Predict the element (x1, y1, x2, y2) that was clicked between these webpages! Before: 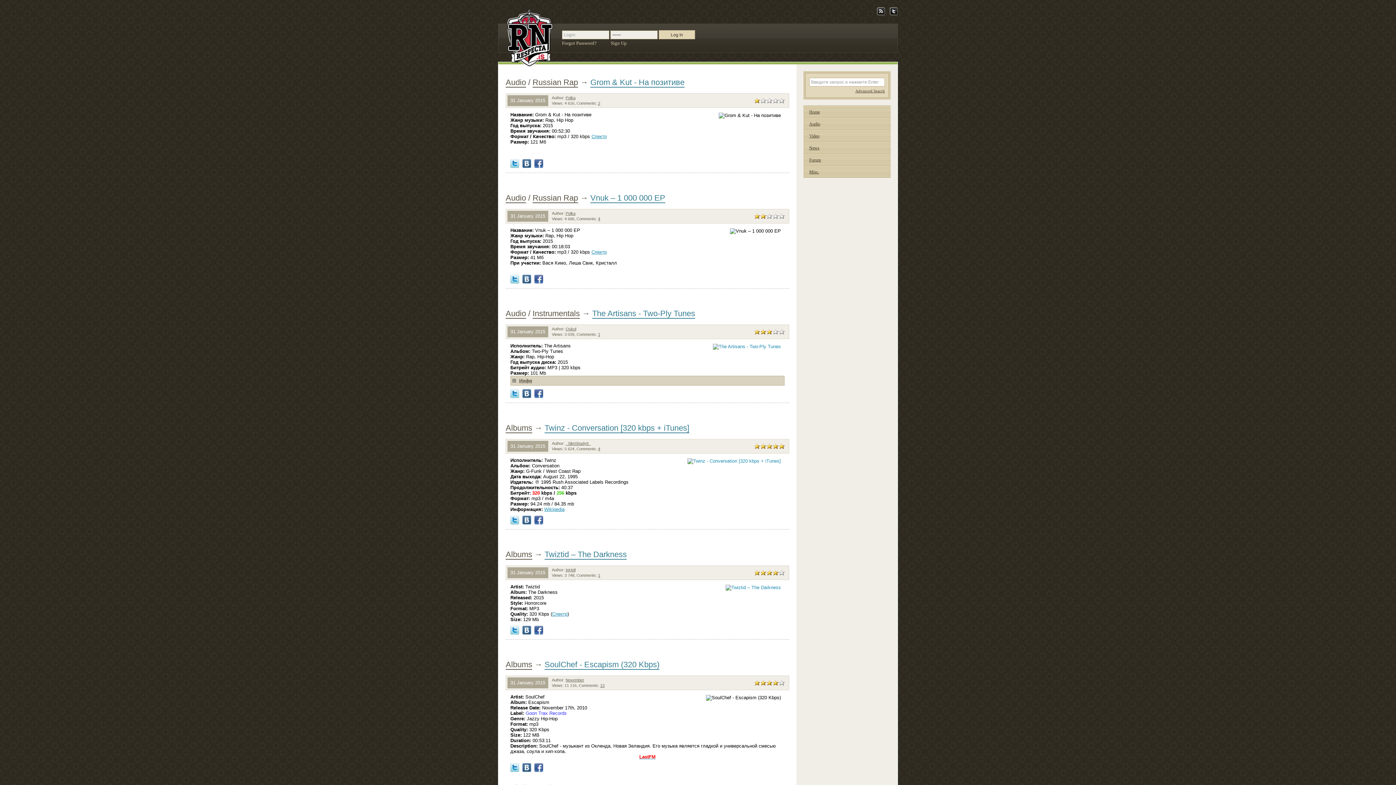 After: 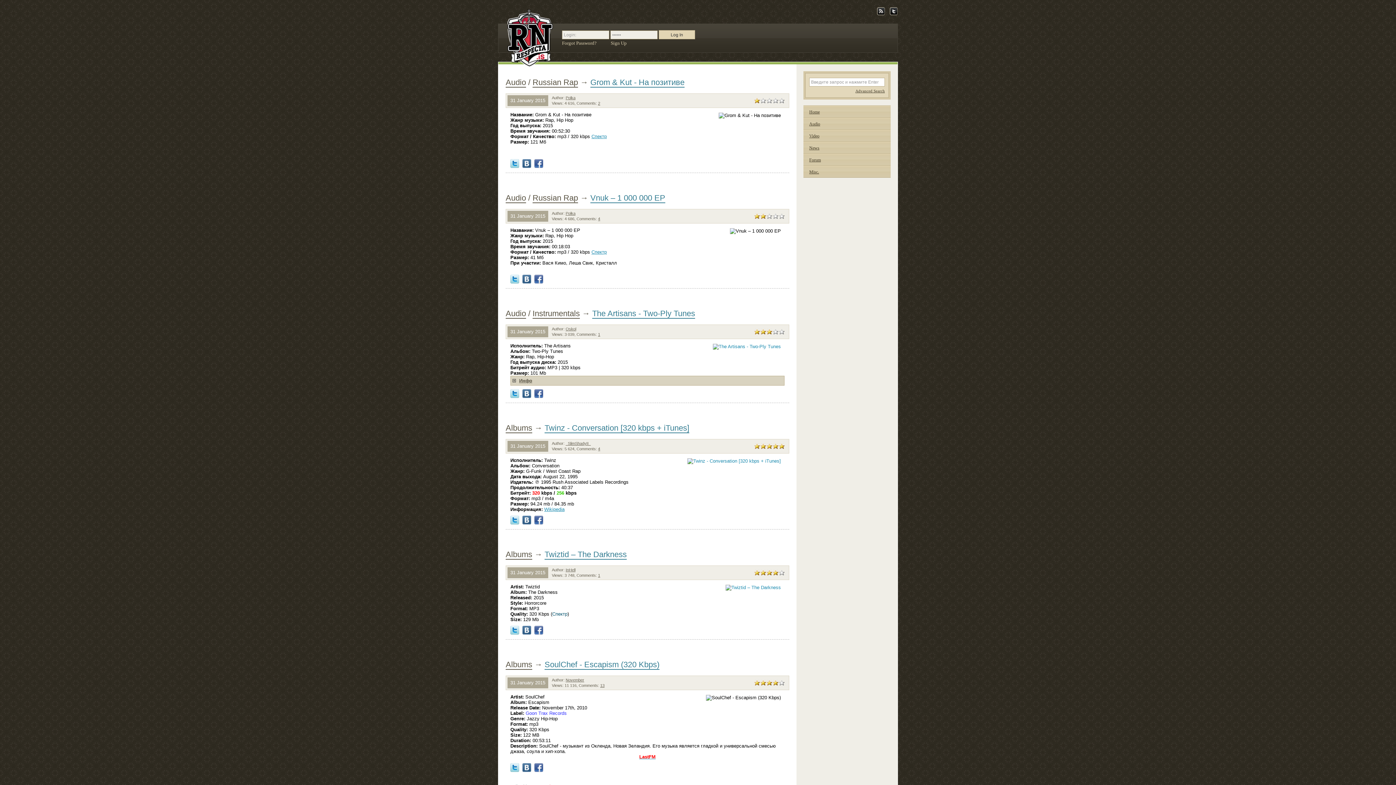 Action: label: Спектр bbox: (552, 611, 567, 617)